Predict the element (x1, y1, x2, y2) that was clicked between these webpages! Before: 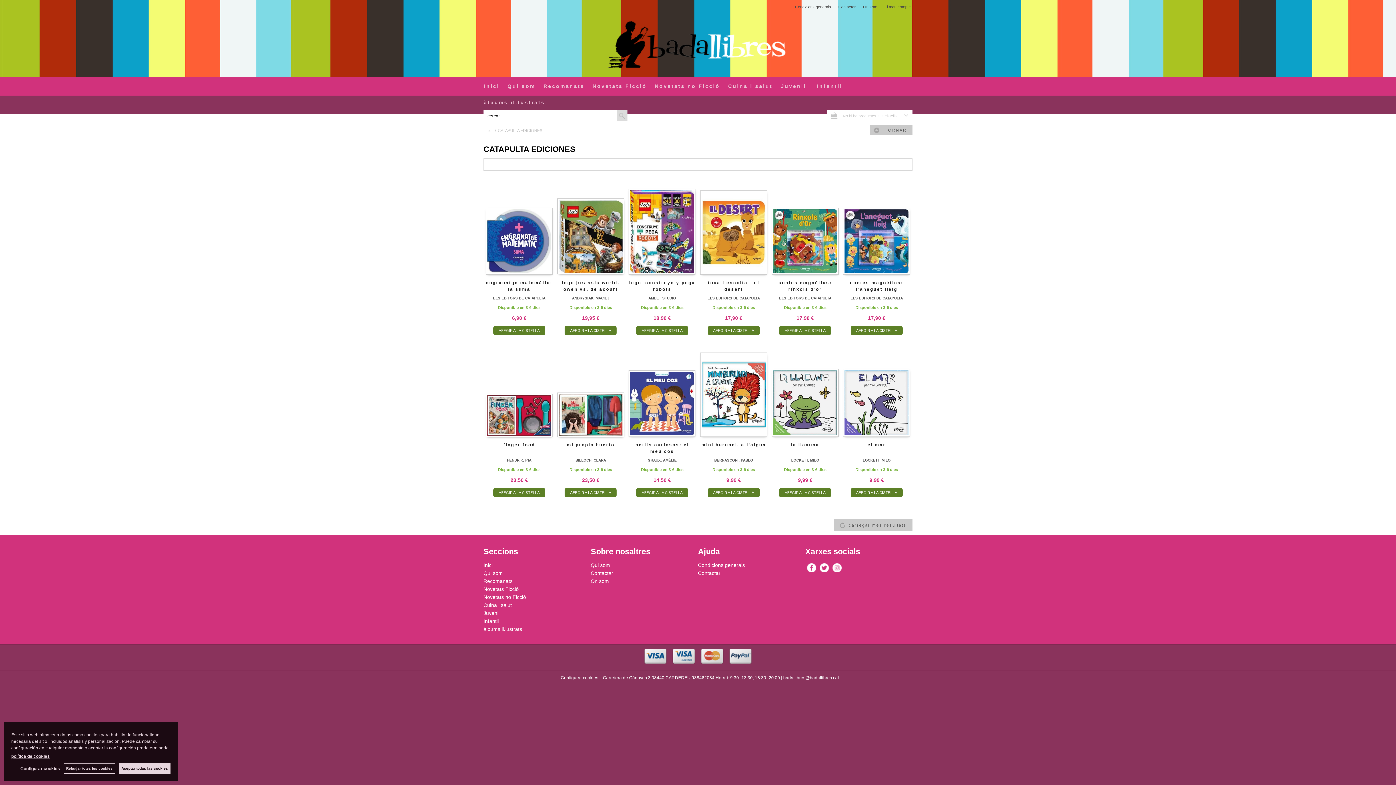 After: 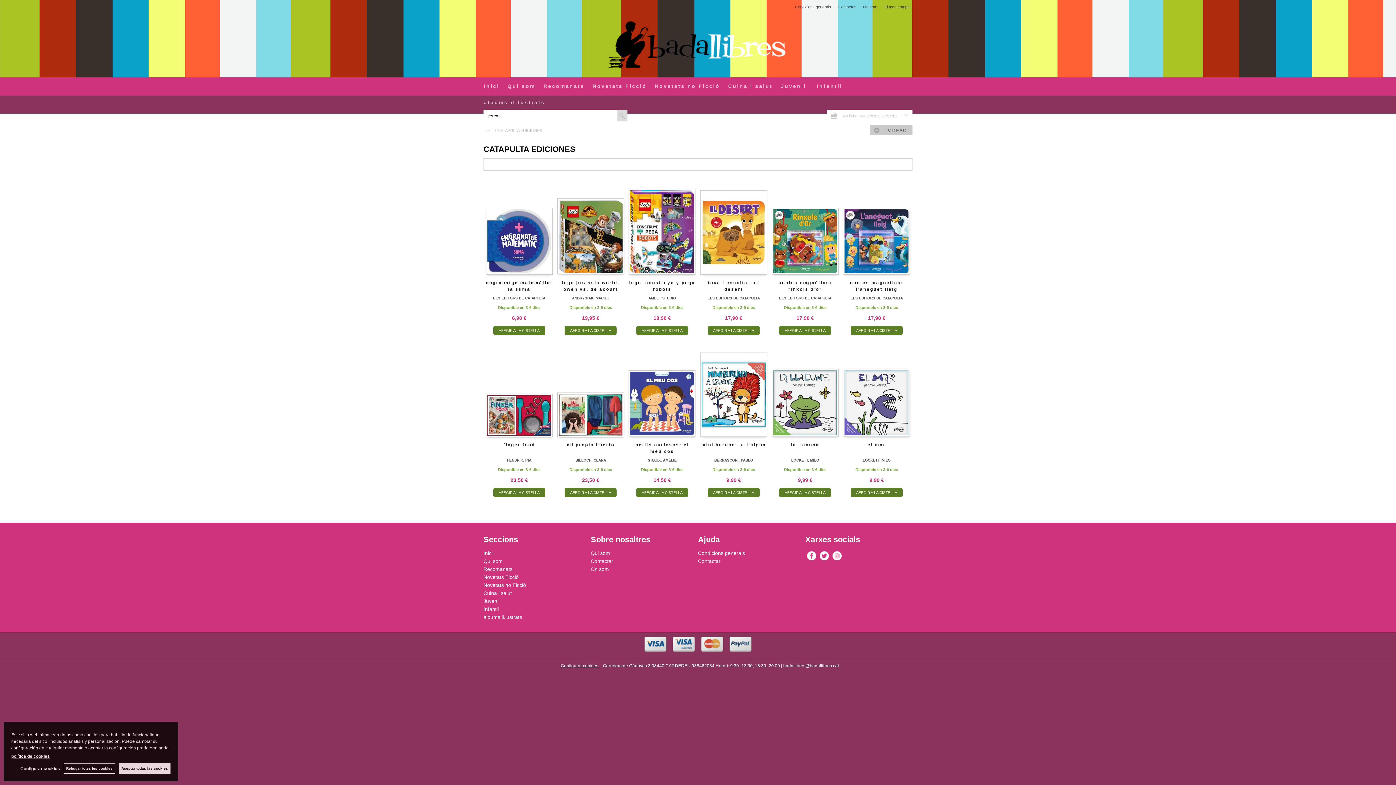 Action: label: carregar més resultats bbox: (839, 522, 906, 528)